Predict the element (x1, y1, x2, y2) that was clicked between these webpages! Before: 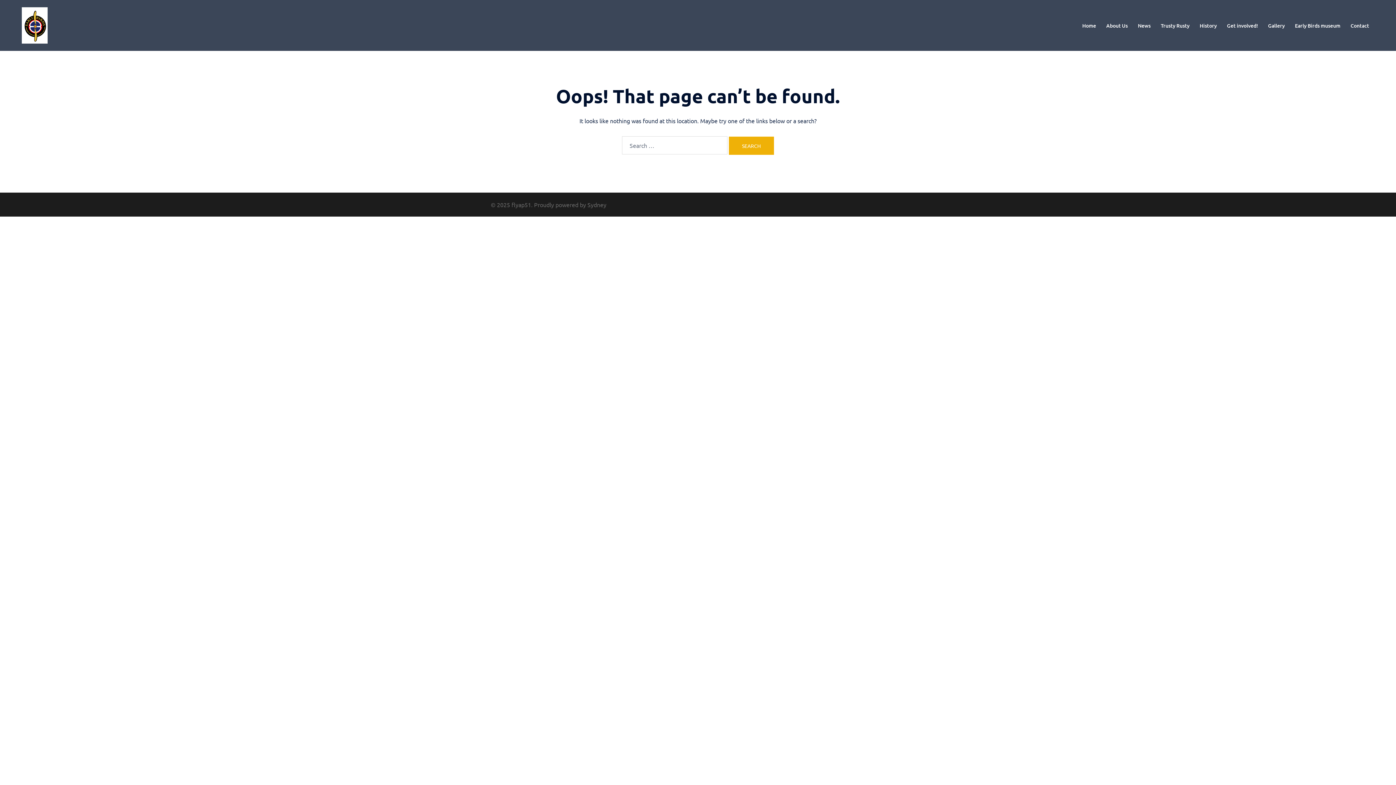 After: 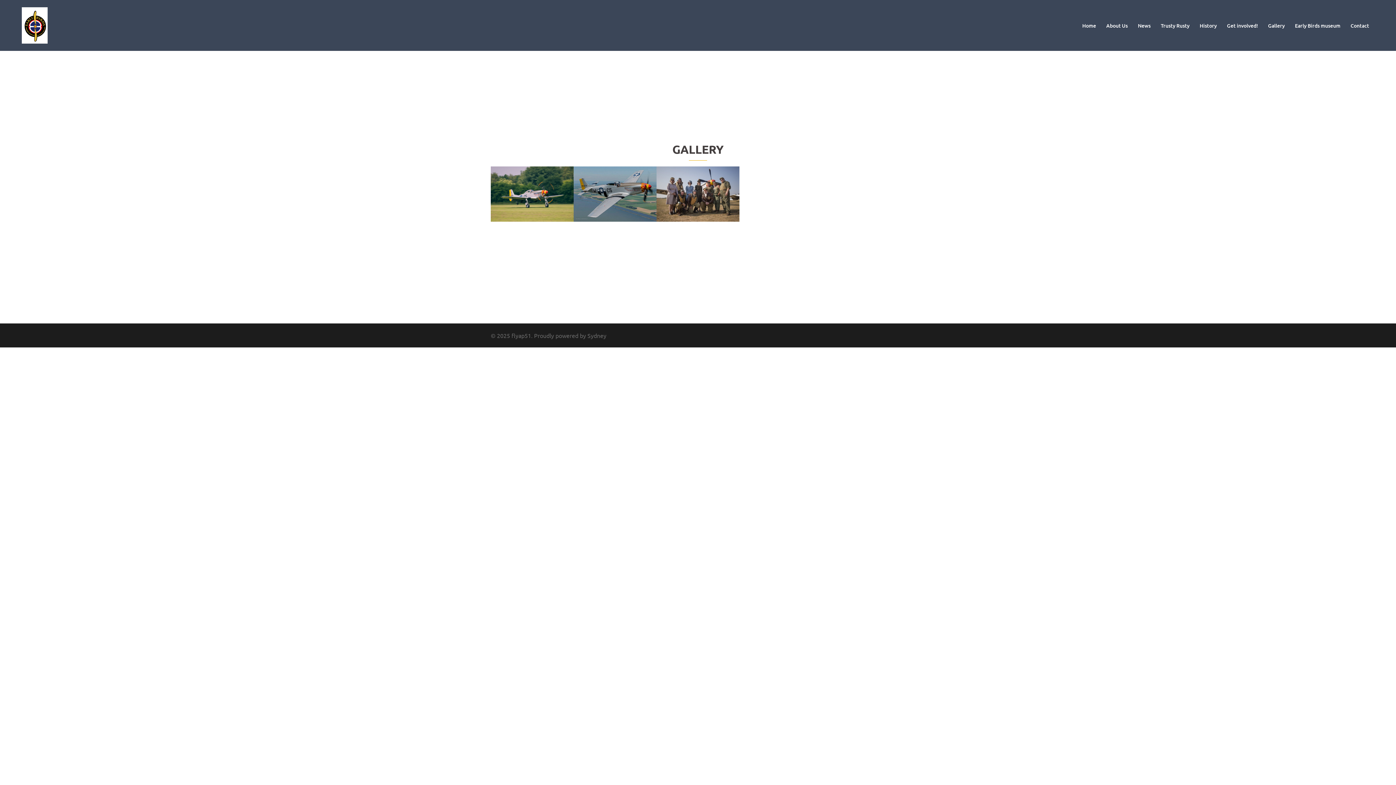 Action: bbox: (1268, 21, 1285, 29) label: Gallery